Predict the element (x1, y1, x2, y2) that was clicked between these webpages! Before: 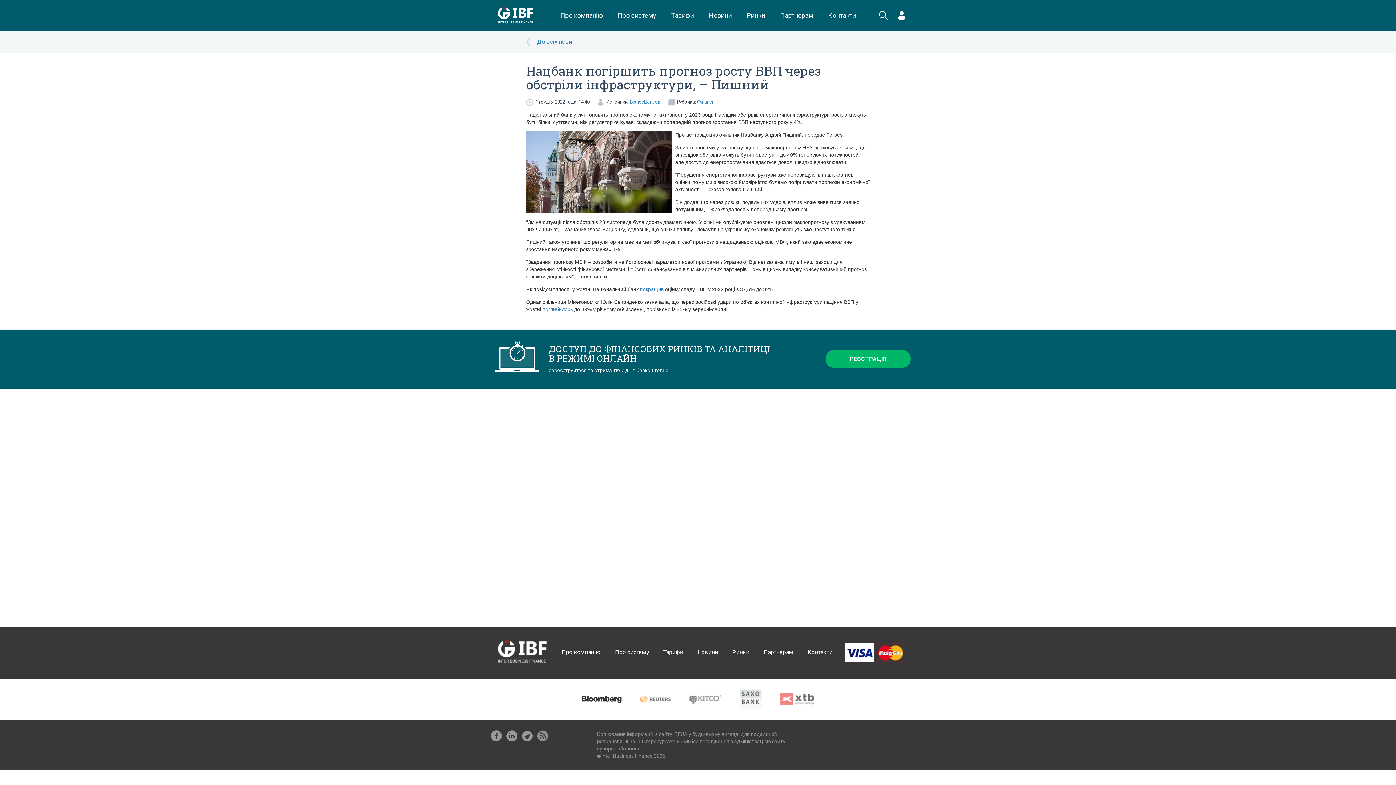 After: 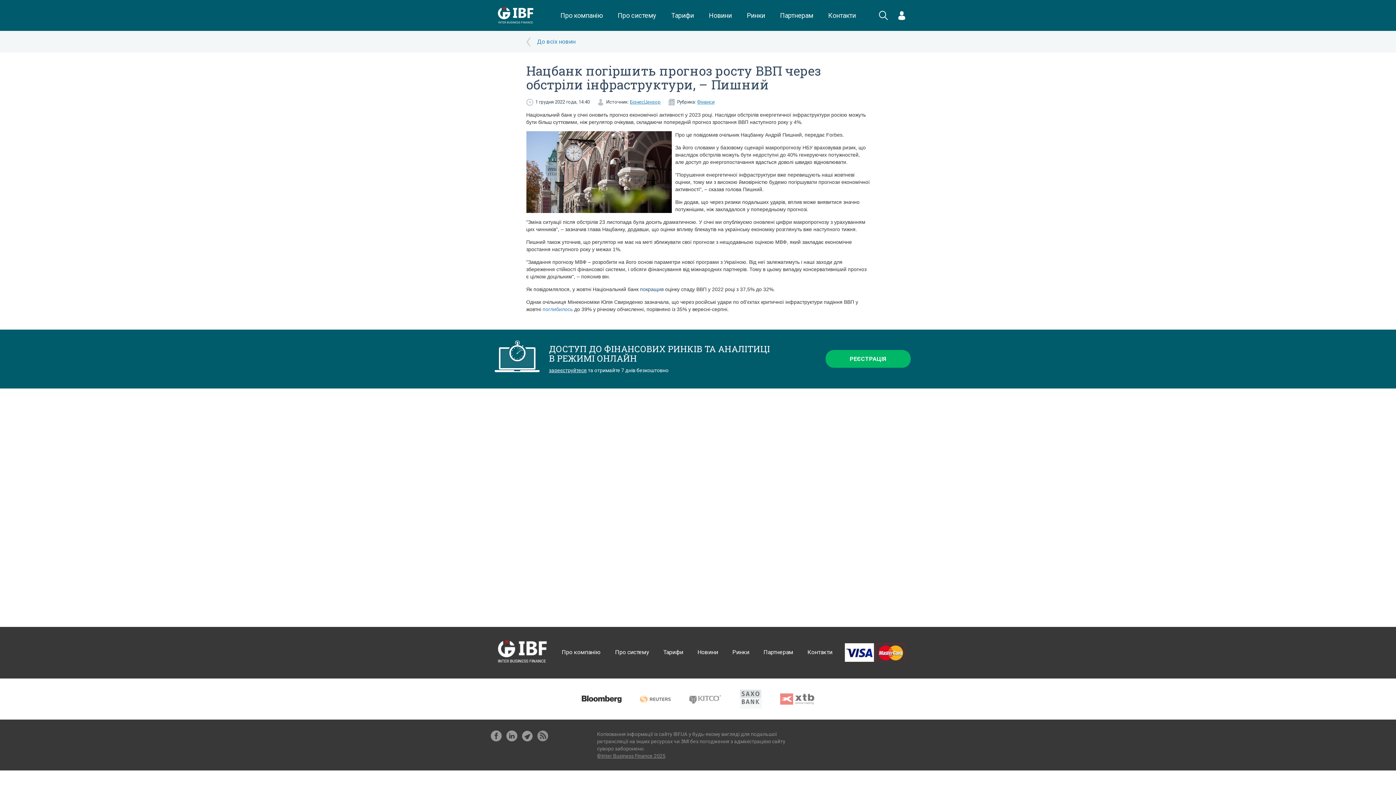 Action: label: покращив bbox: (640, 286, 663, 292)